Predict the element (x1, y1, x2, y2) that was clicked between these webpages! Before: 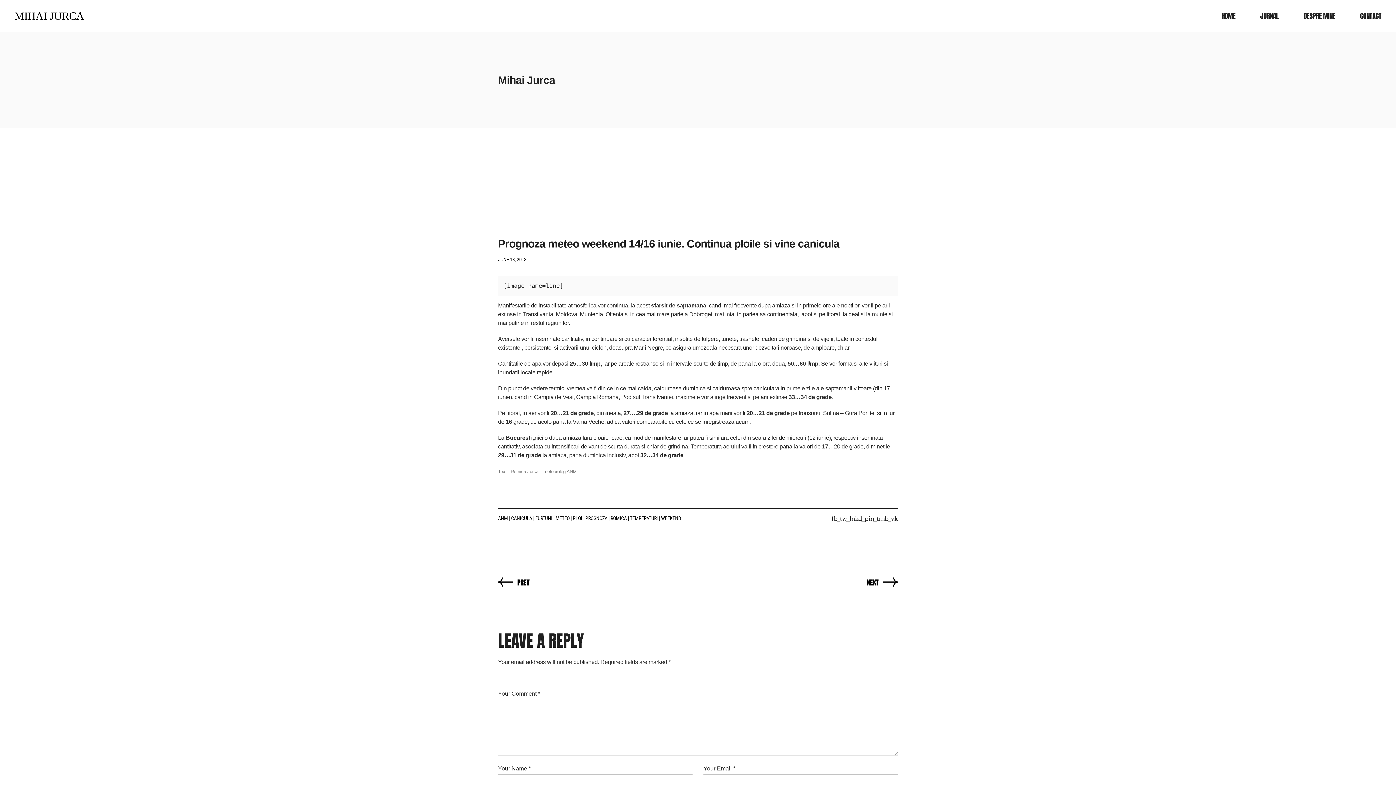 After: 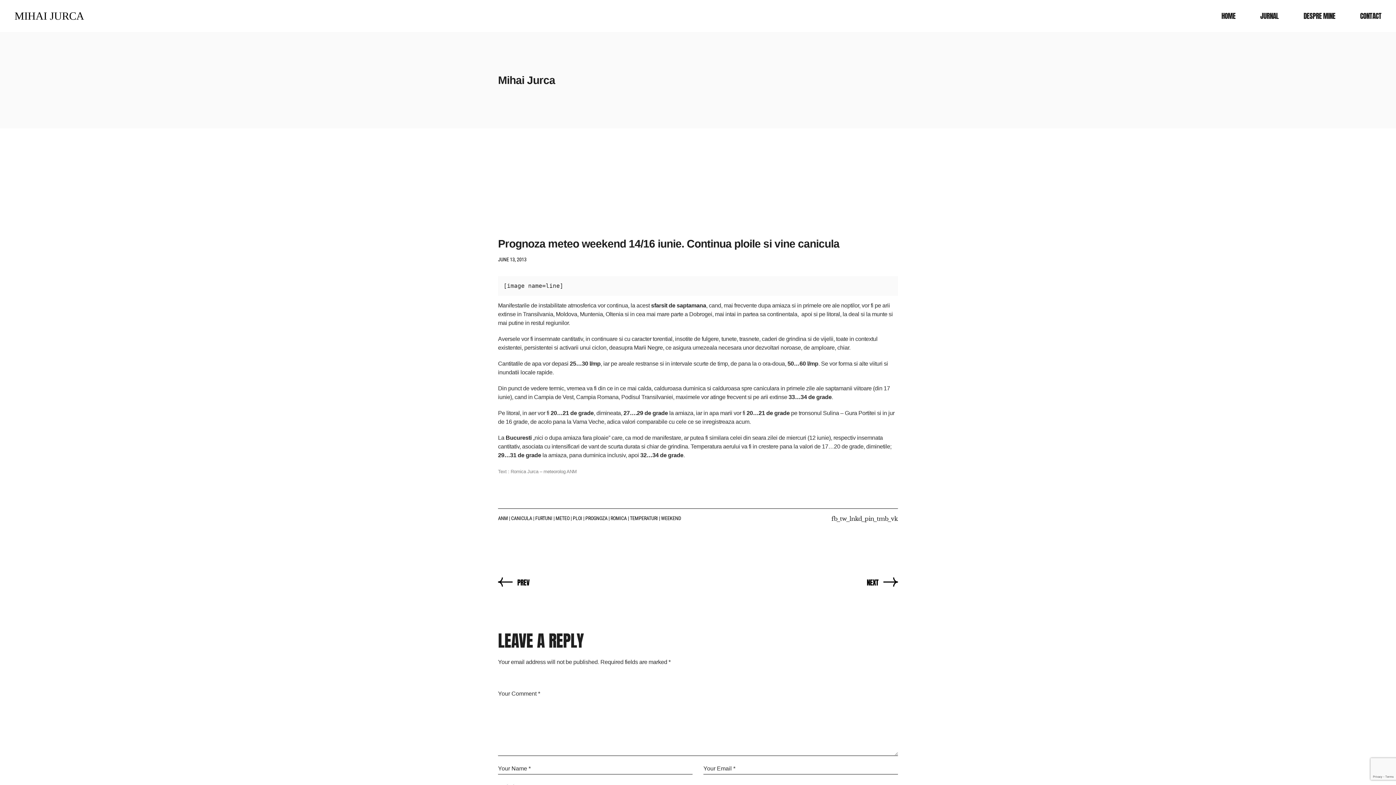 Action: label: tw bbox: (840, 515, 847, 522)